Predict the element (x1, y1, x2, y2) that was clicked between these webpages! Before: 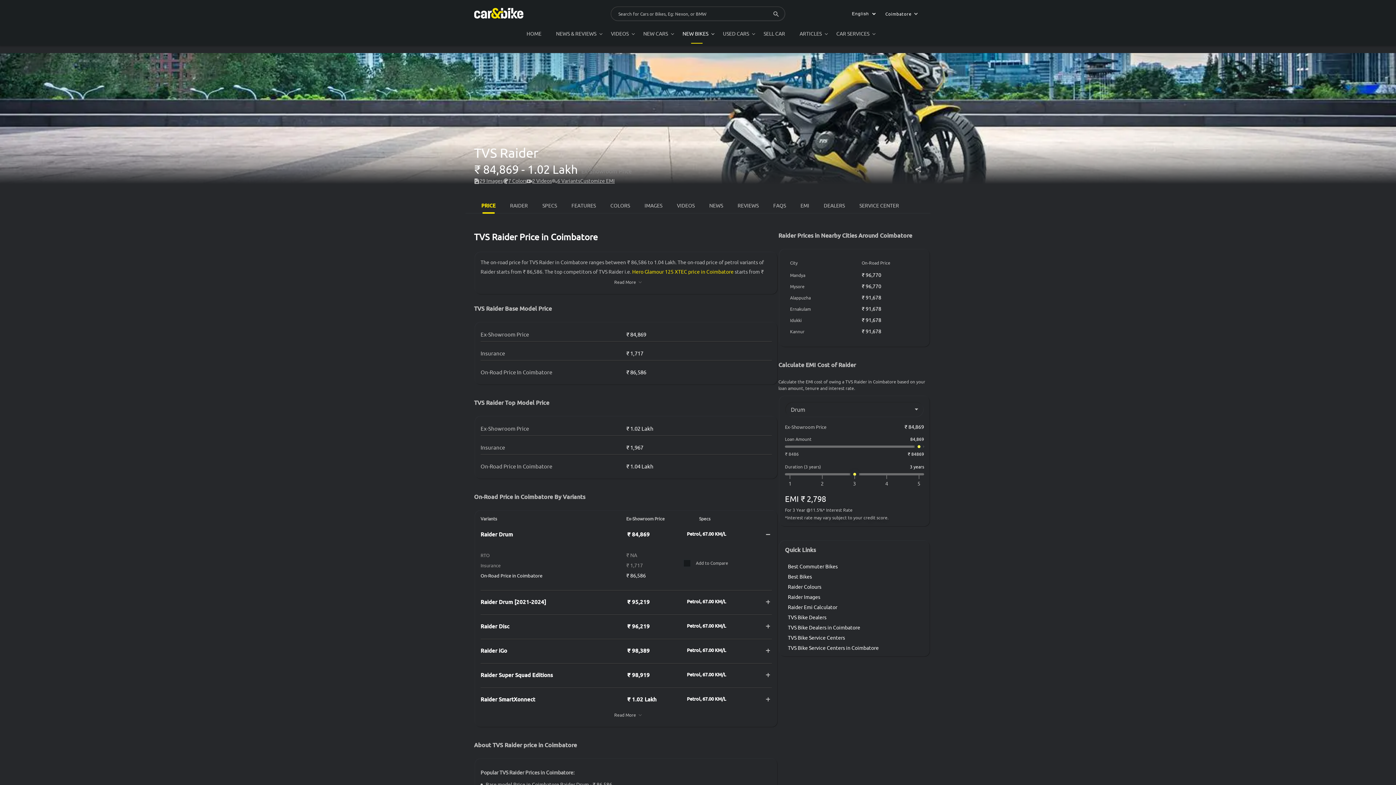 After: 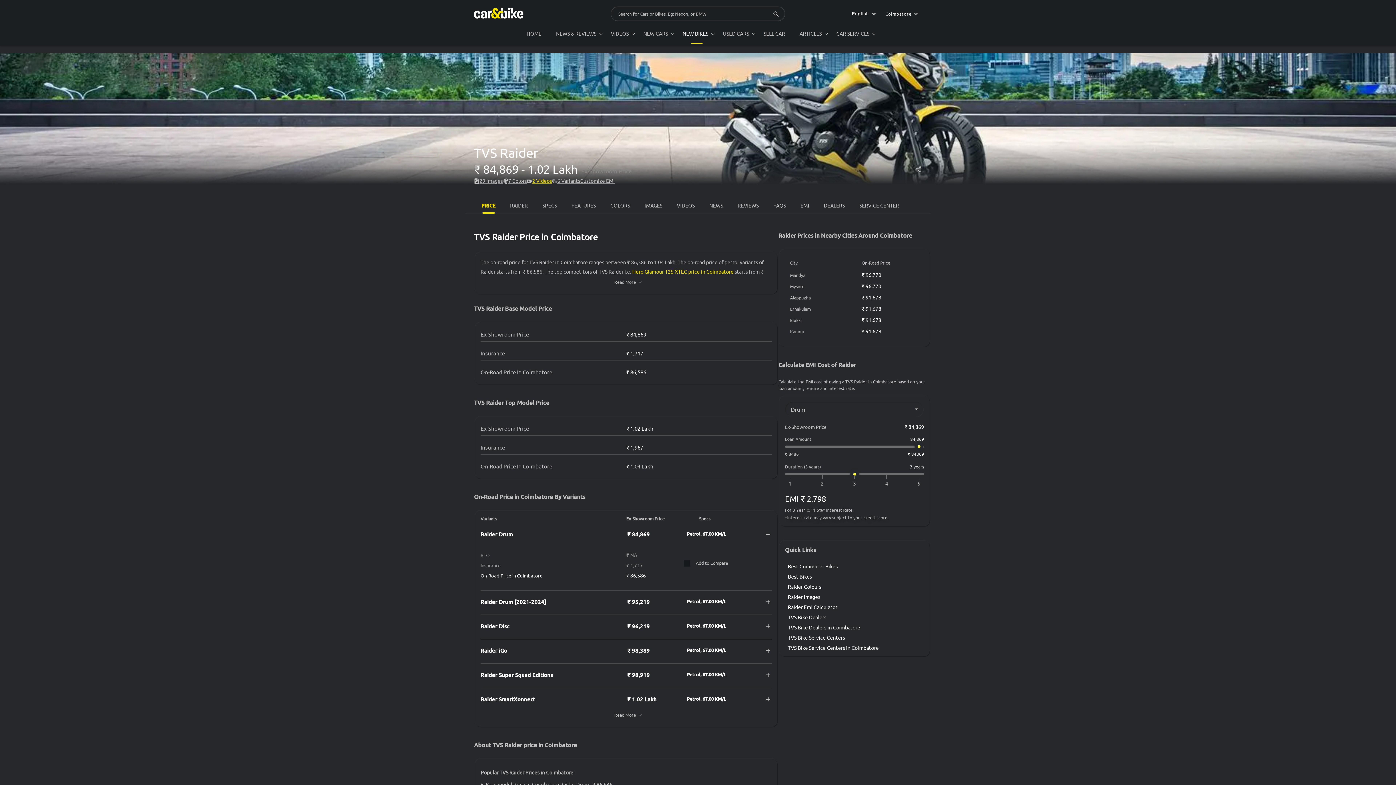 Action: bbox: (526, 178, 552, 184) label: 2 Videos